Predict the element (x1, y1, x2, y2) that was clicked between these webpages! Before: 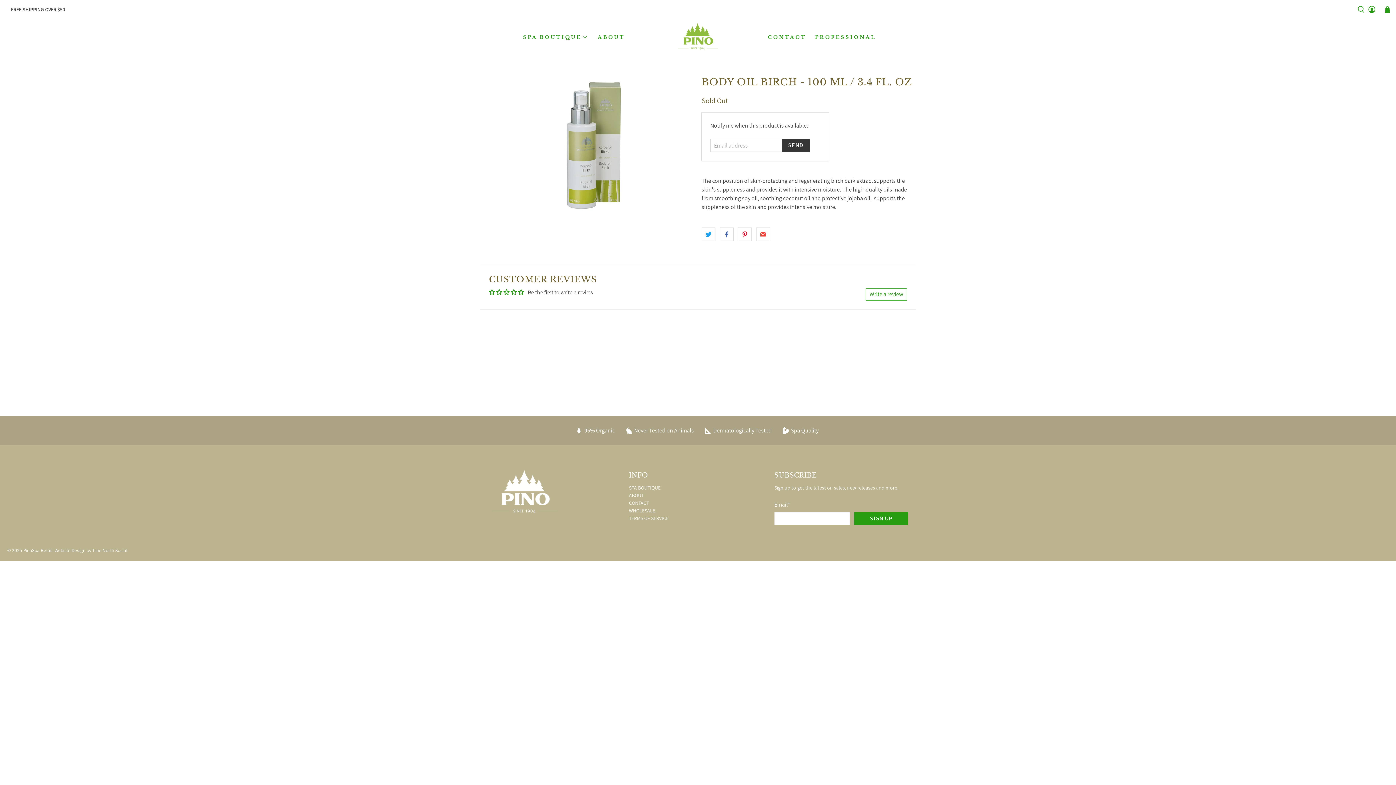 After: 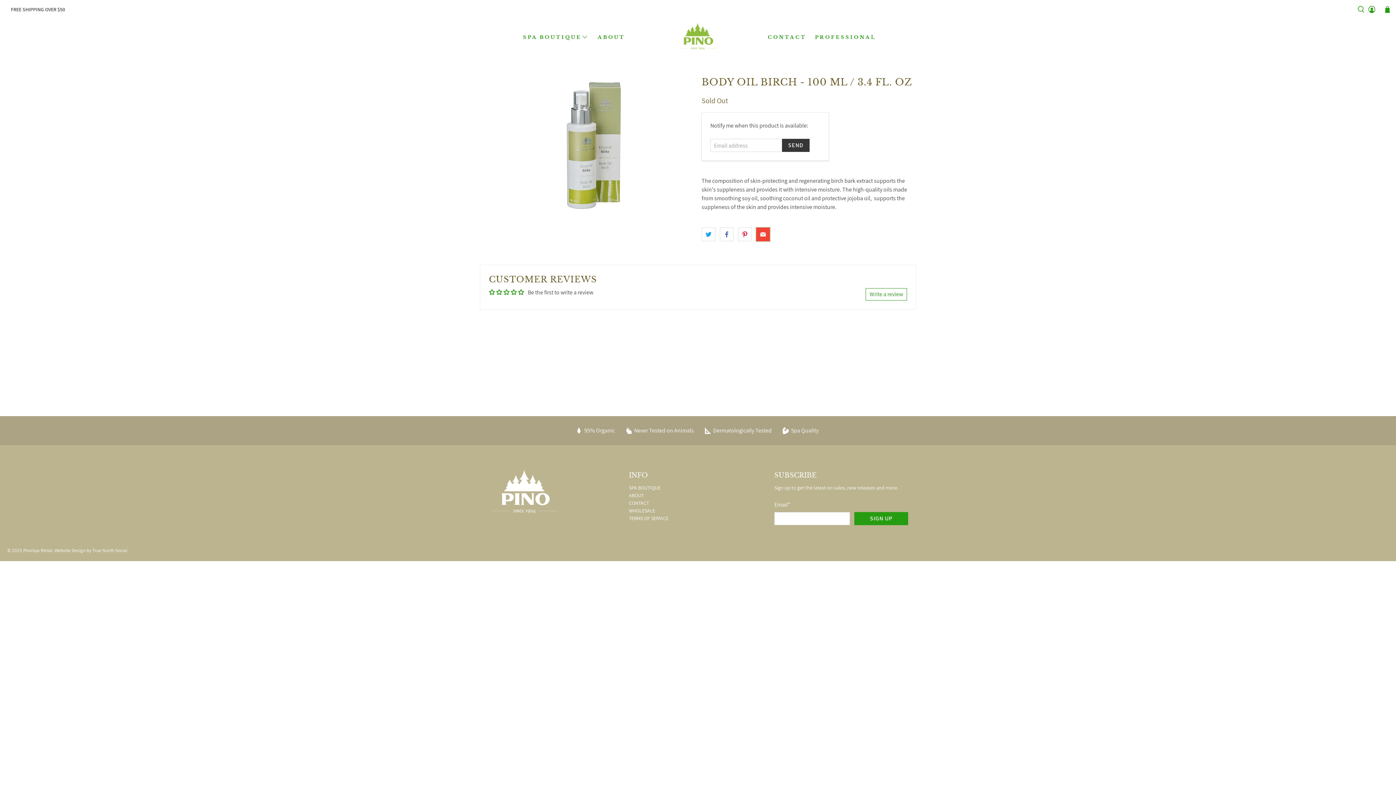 Action: bbox: (756, 227, 770, 241)